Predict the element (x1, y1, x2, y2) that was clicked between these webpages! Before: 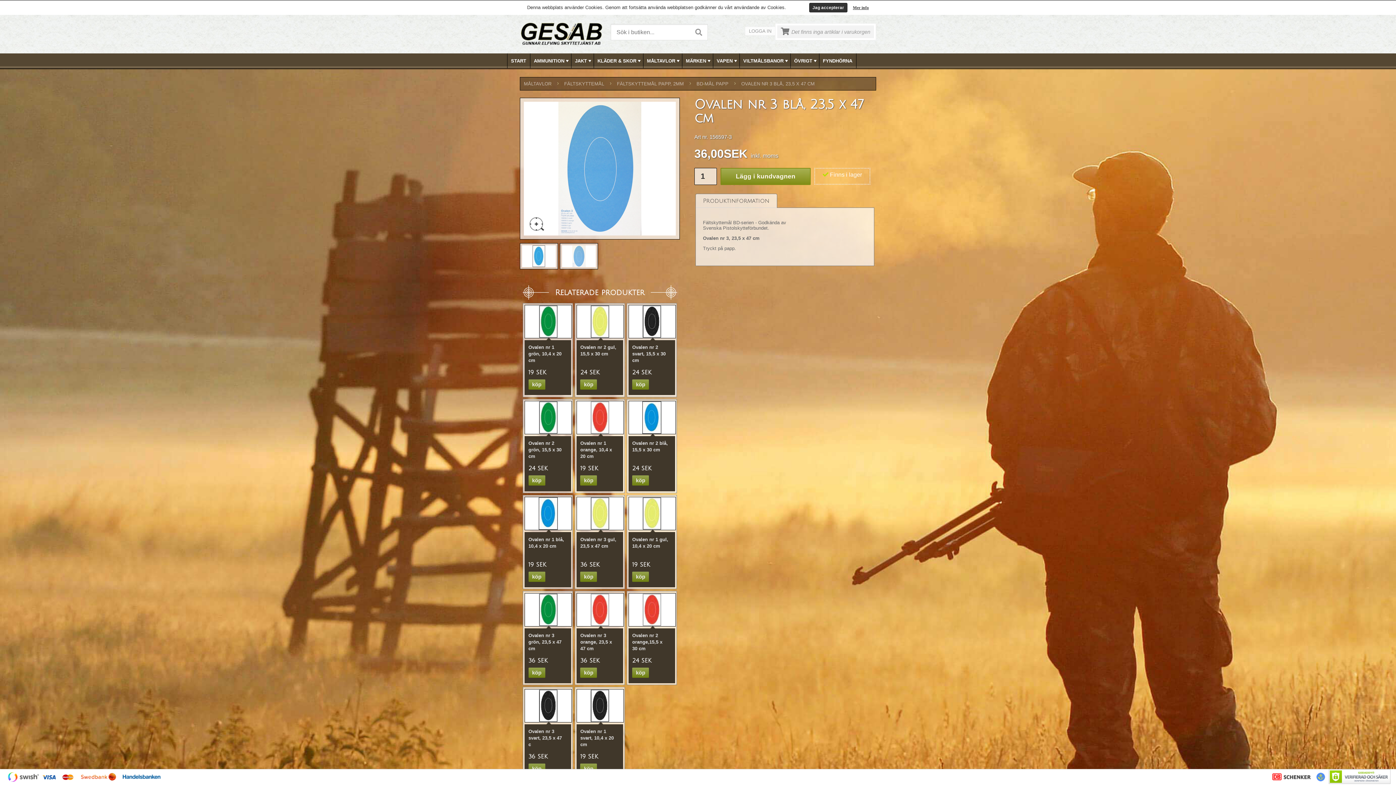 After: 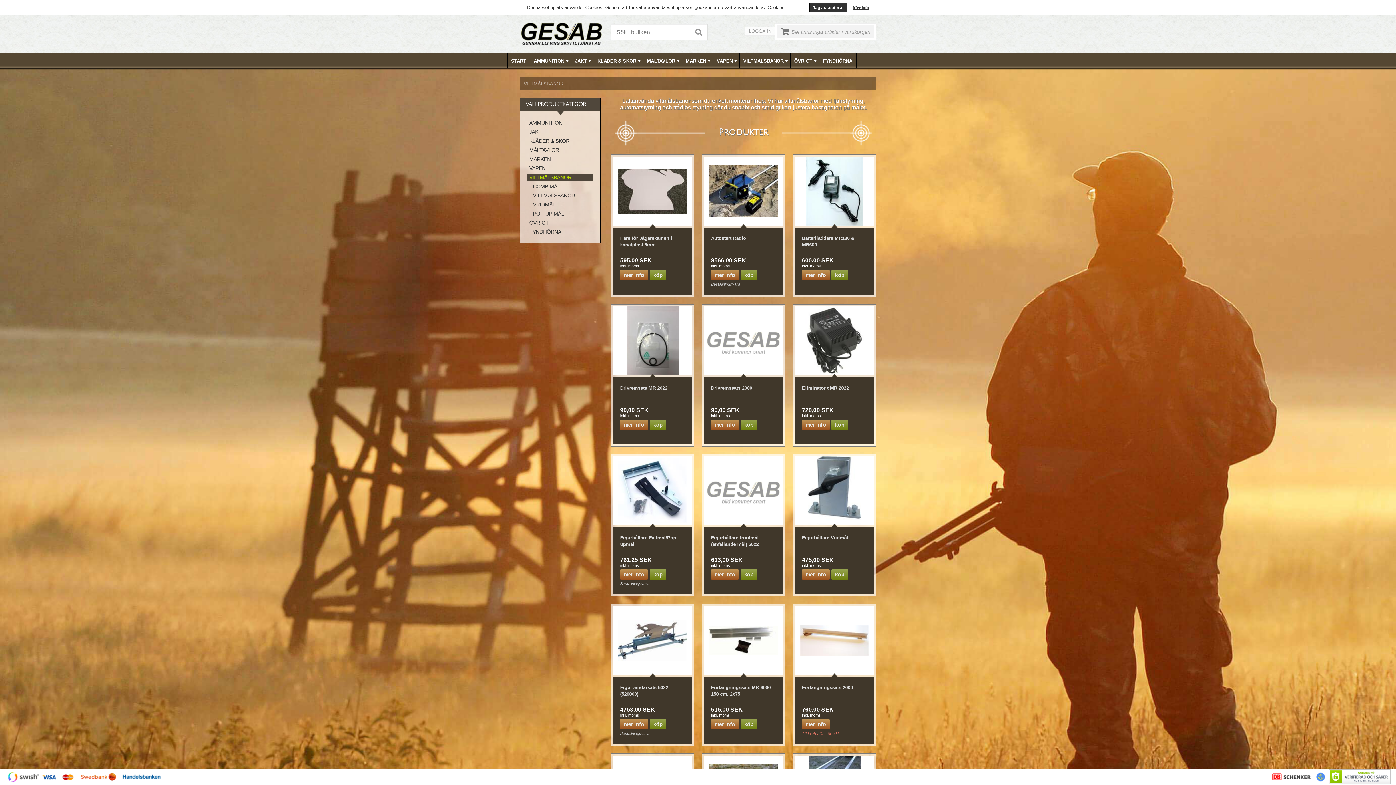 Action: label: VILTMÅLSBANOR bbox: (739, 53, 790, 68)